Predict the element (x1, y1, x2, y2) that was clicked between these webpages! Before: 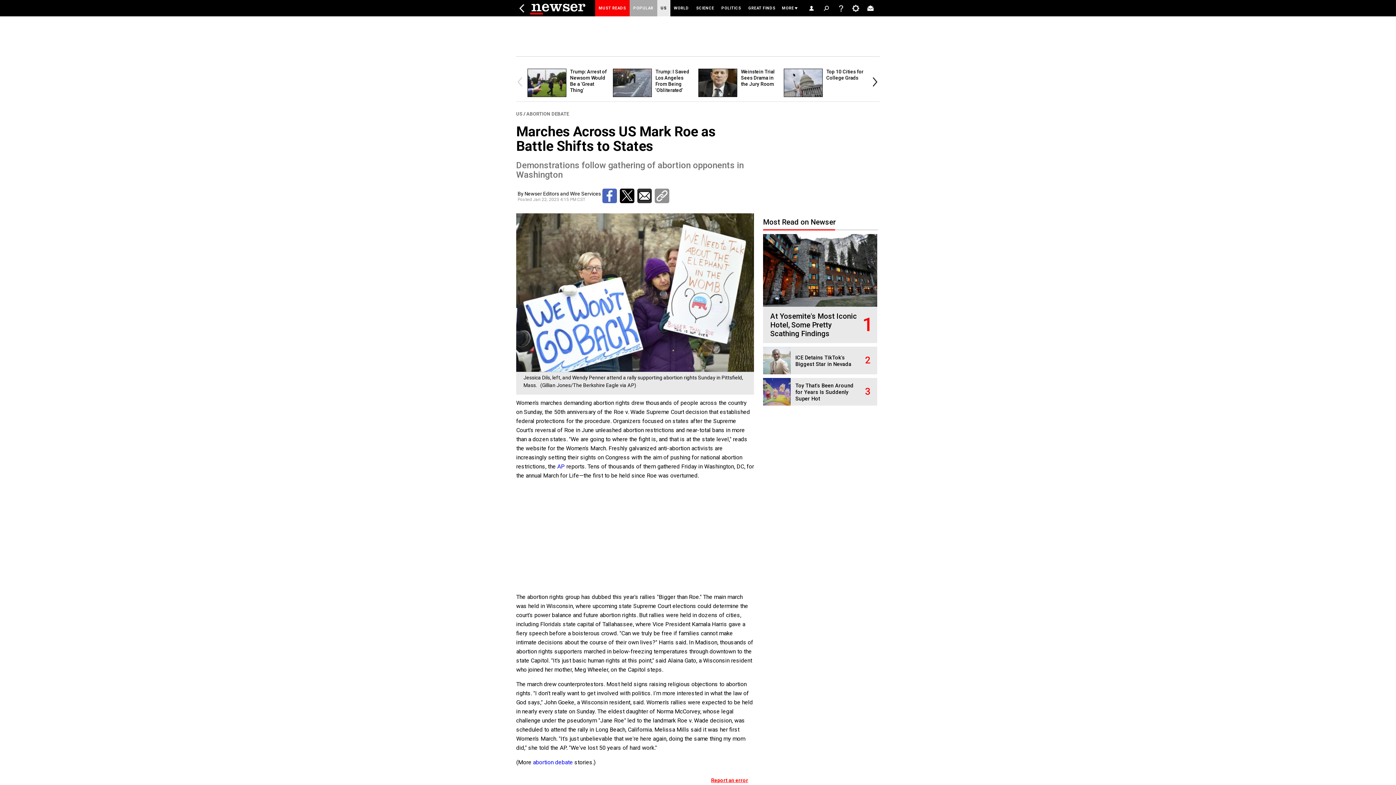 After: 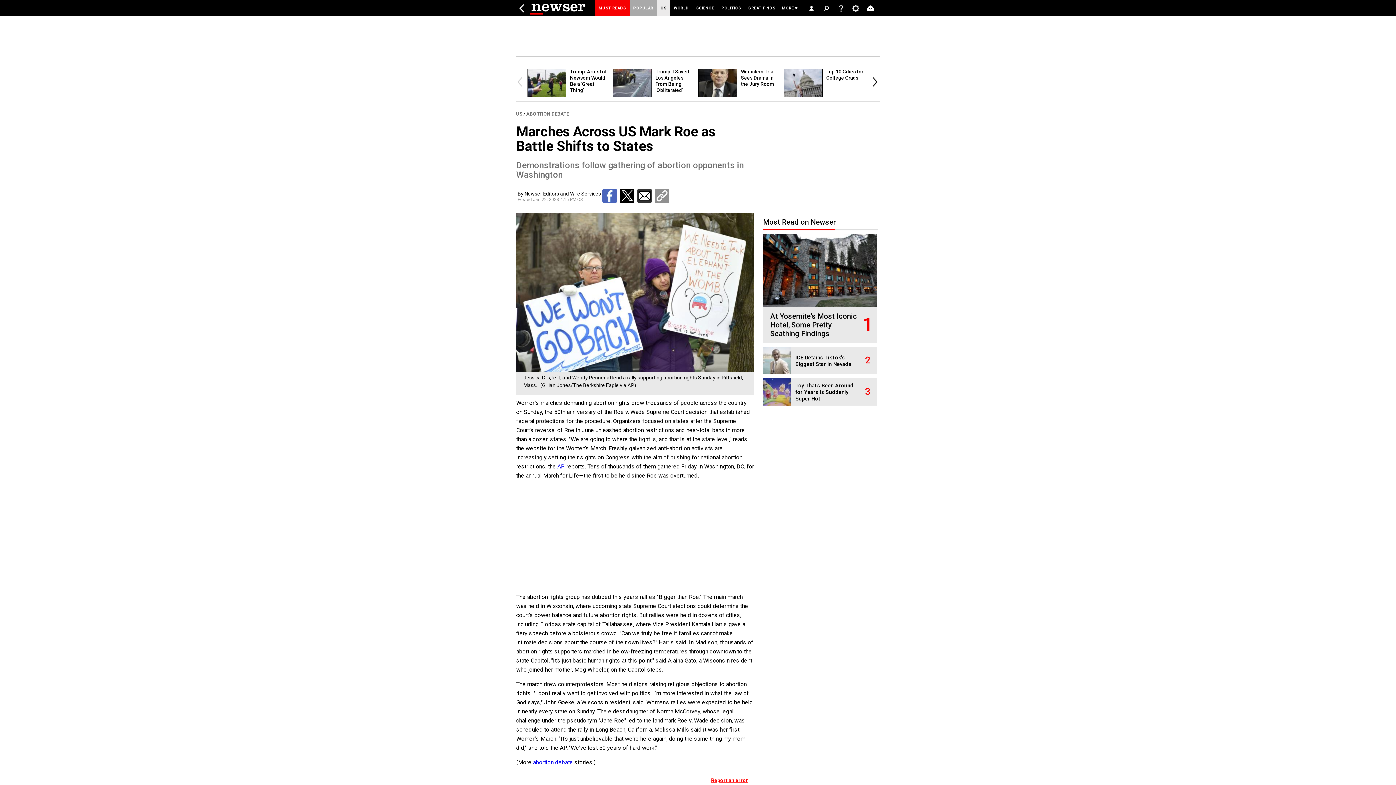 Action: bbox: (654, 188, 669, 203)